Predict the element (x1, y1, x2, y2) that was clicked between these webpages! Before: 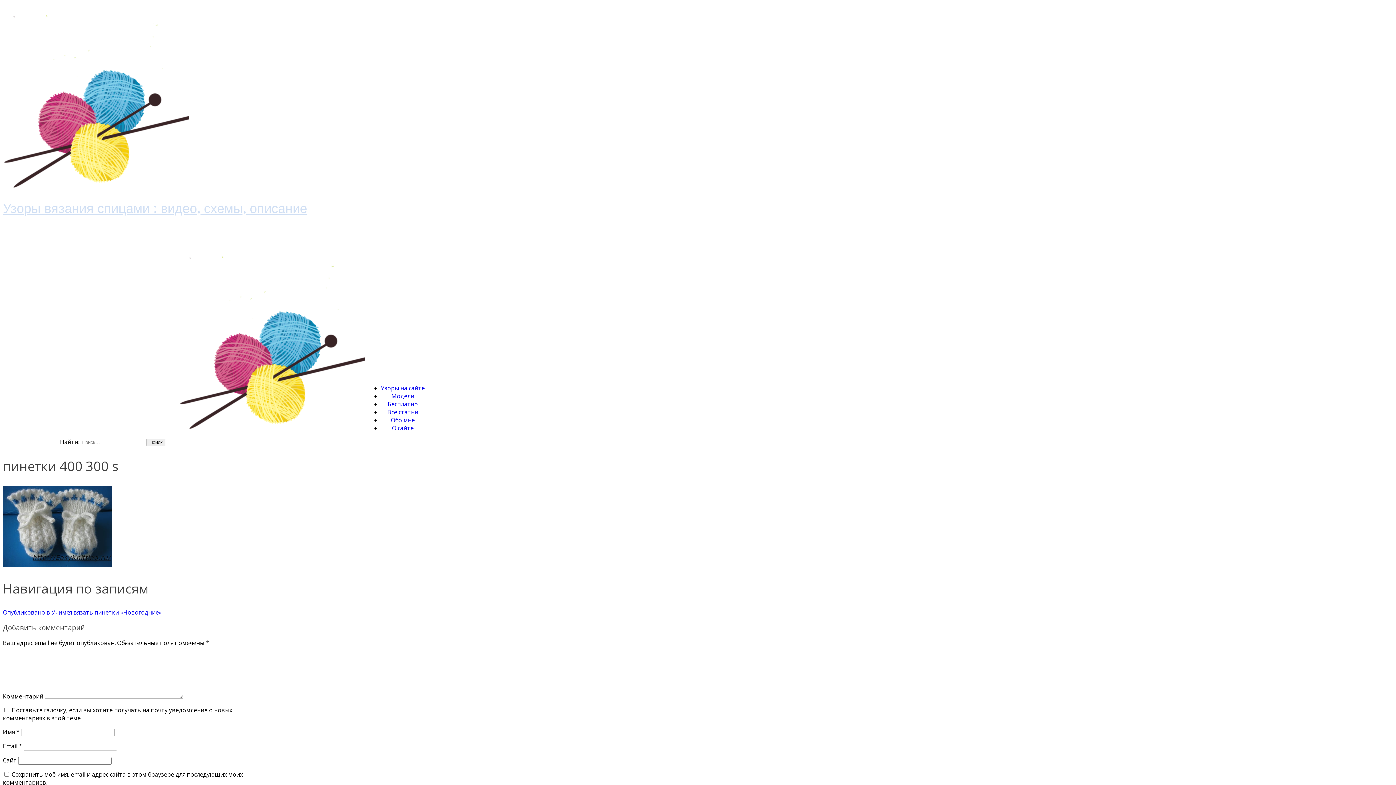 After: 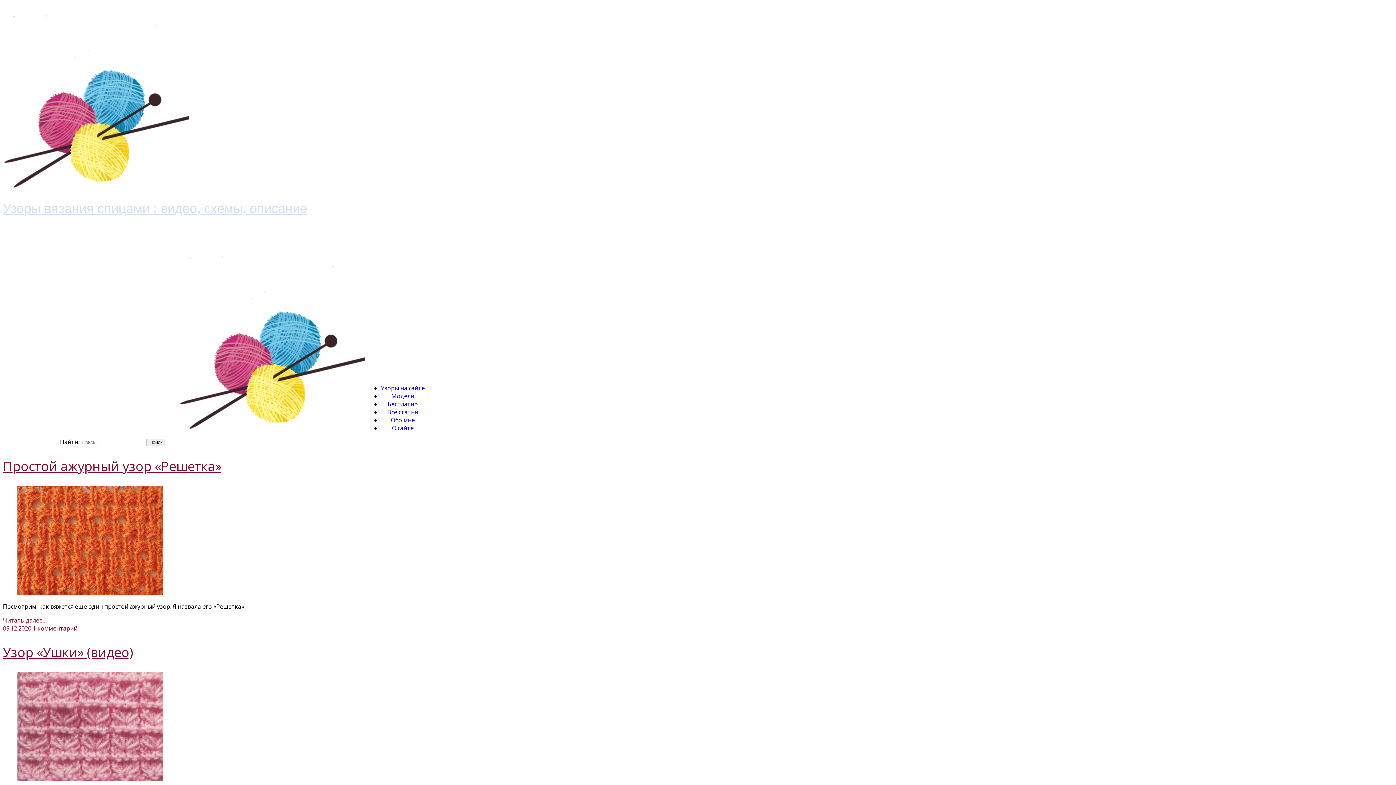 Action: label:   bbox: (178, 424, 366, 432)